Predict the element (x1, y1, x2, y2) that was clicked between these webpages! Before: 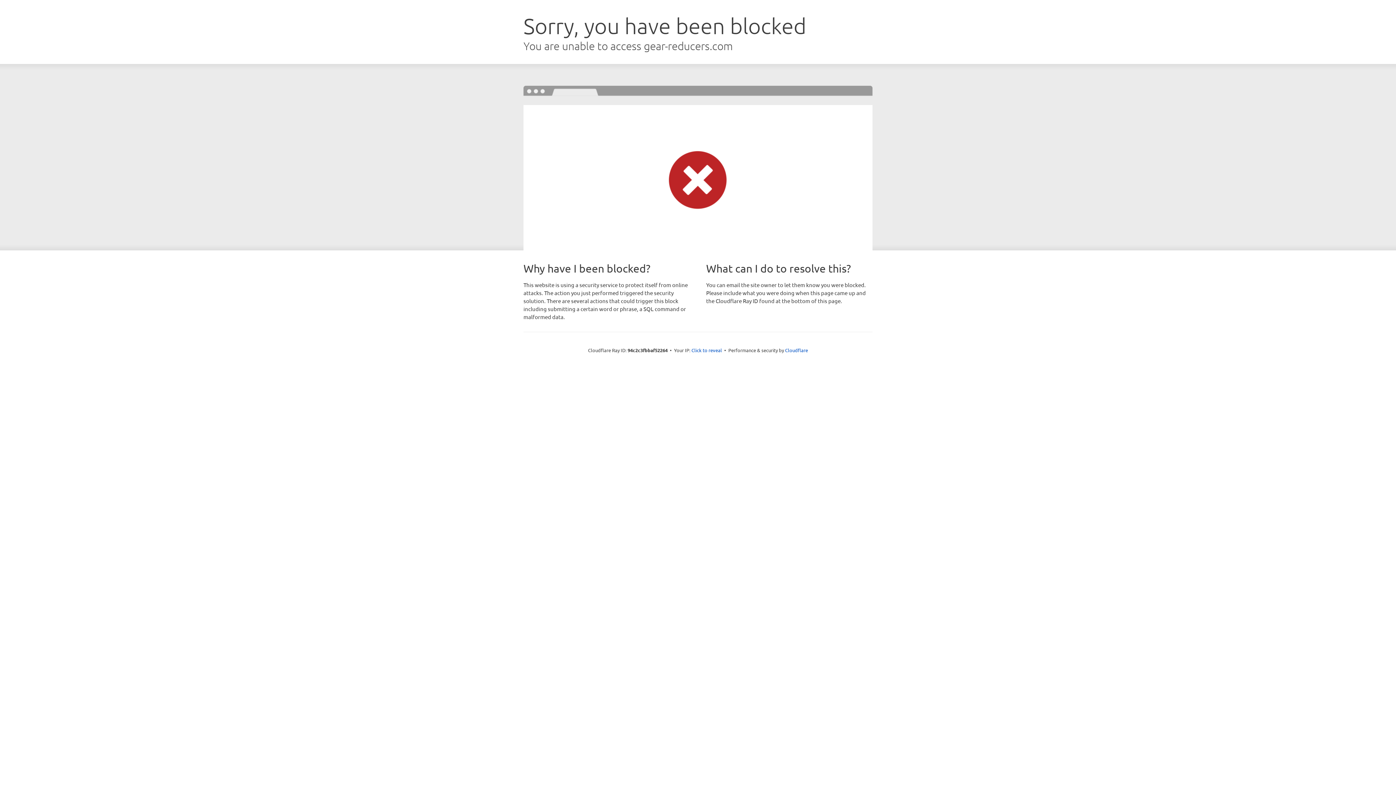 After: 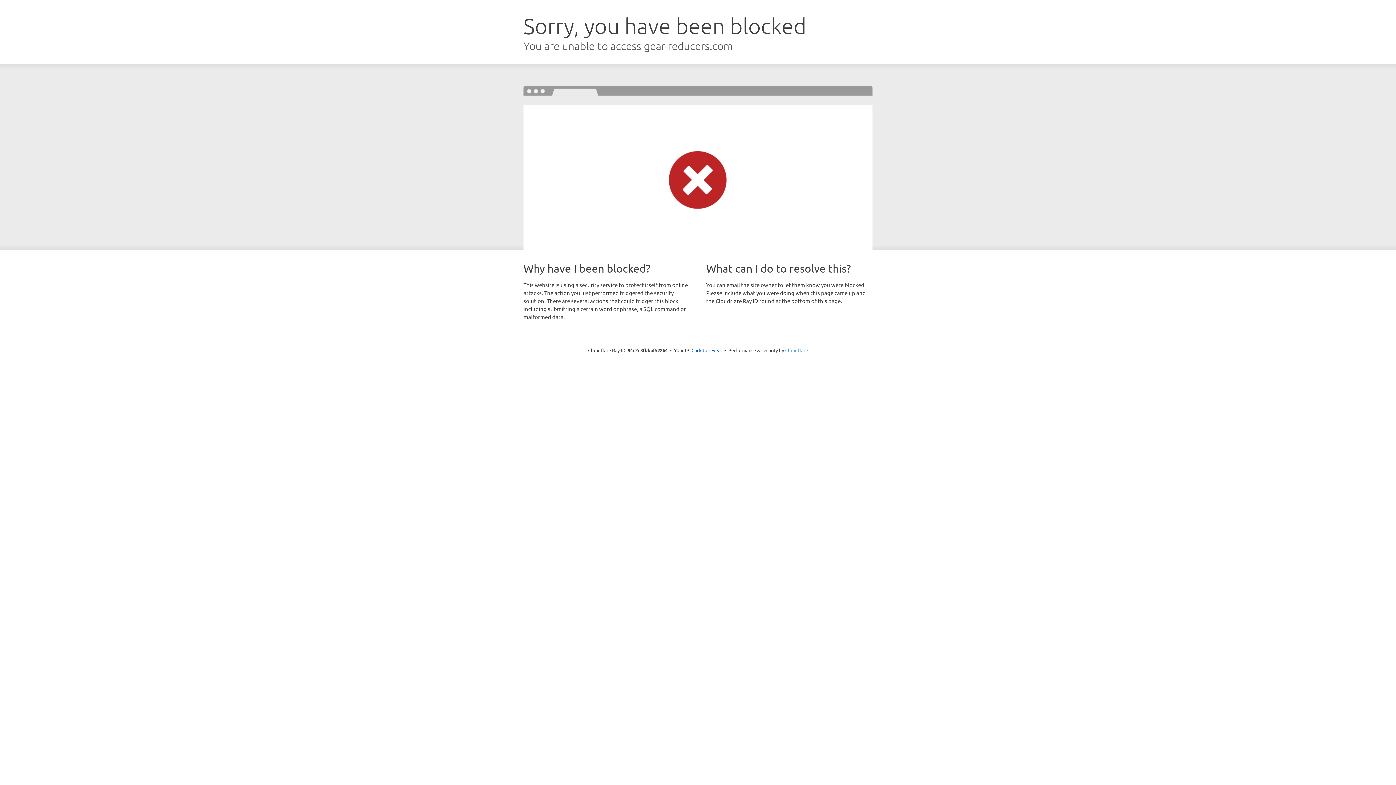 Action: label: Cloudflare bbox: (785, 347, 808, 353)